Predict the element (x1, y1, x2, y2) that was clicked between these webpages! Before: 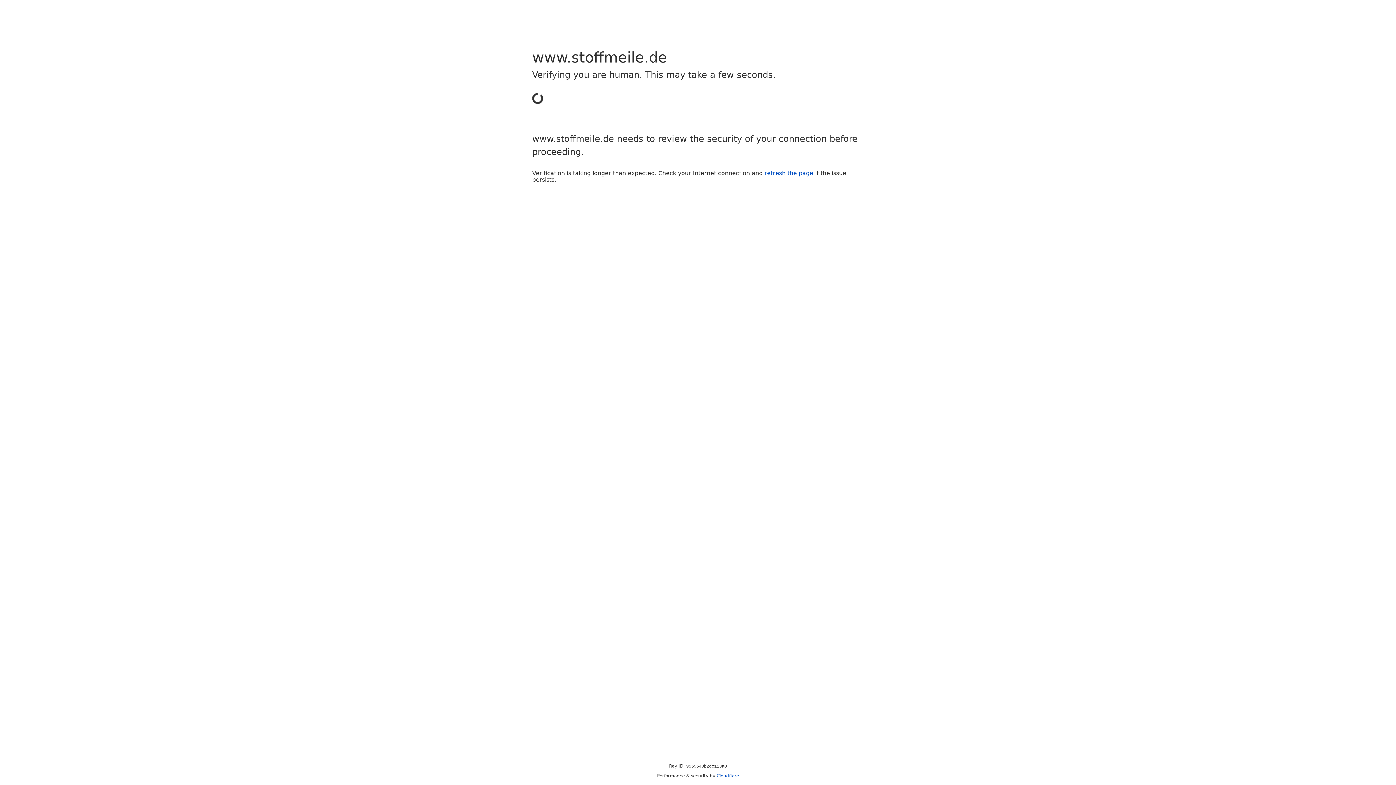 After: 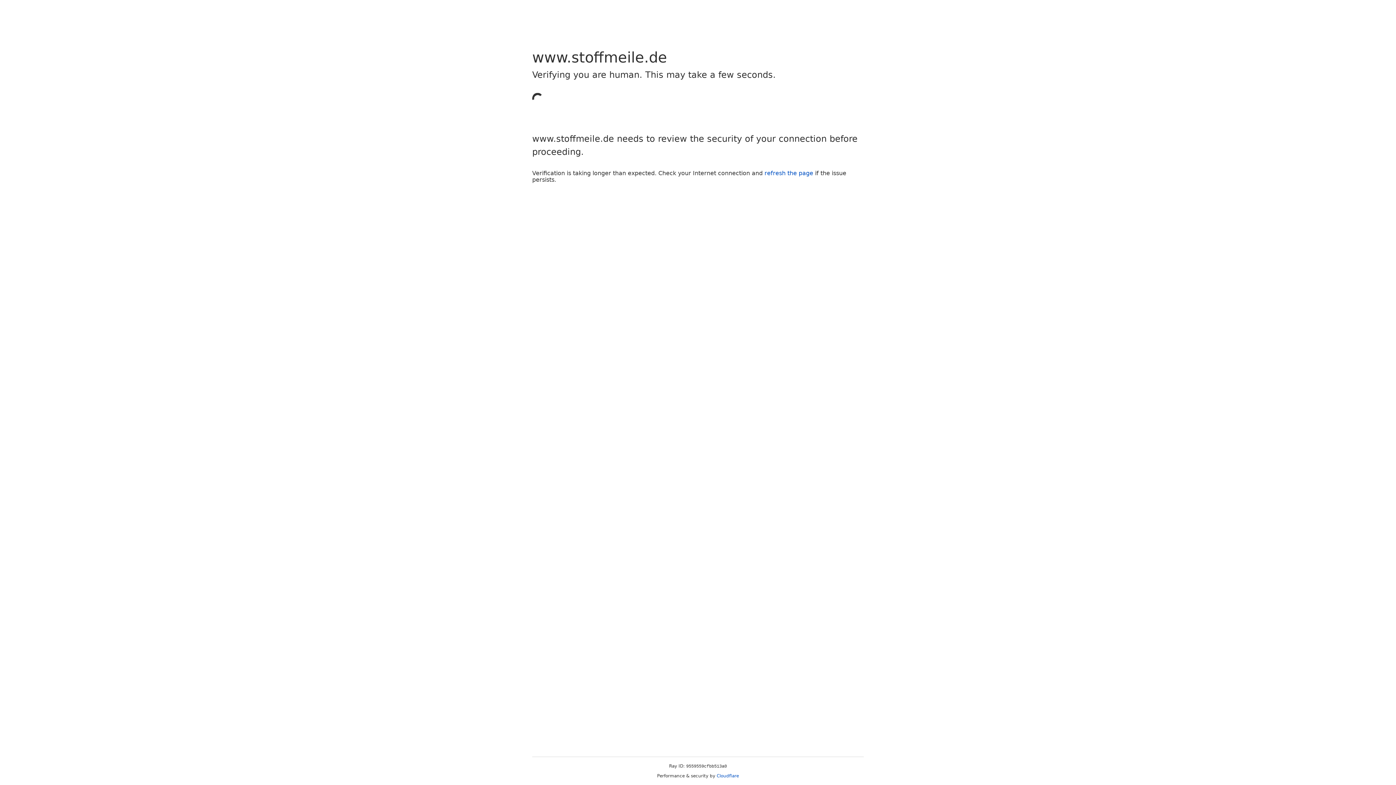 Action: label: refresh the page bbox: (764, 169, 813, 176)